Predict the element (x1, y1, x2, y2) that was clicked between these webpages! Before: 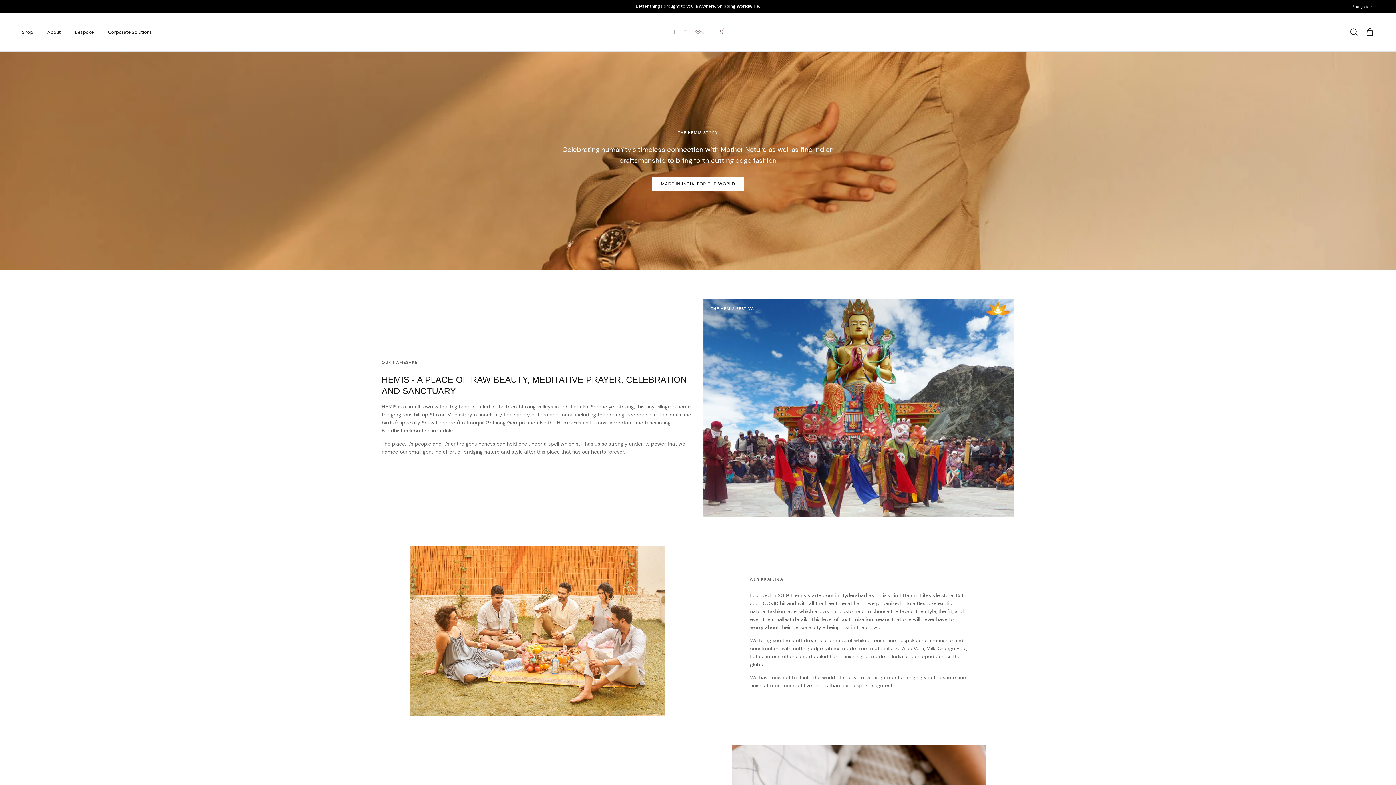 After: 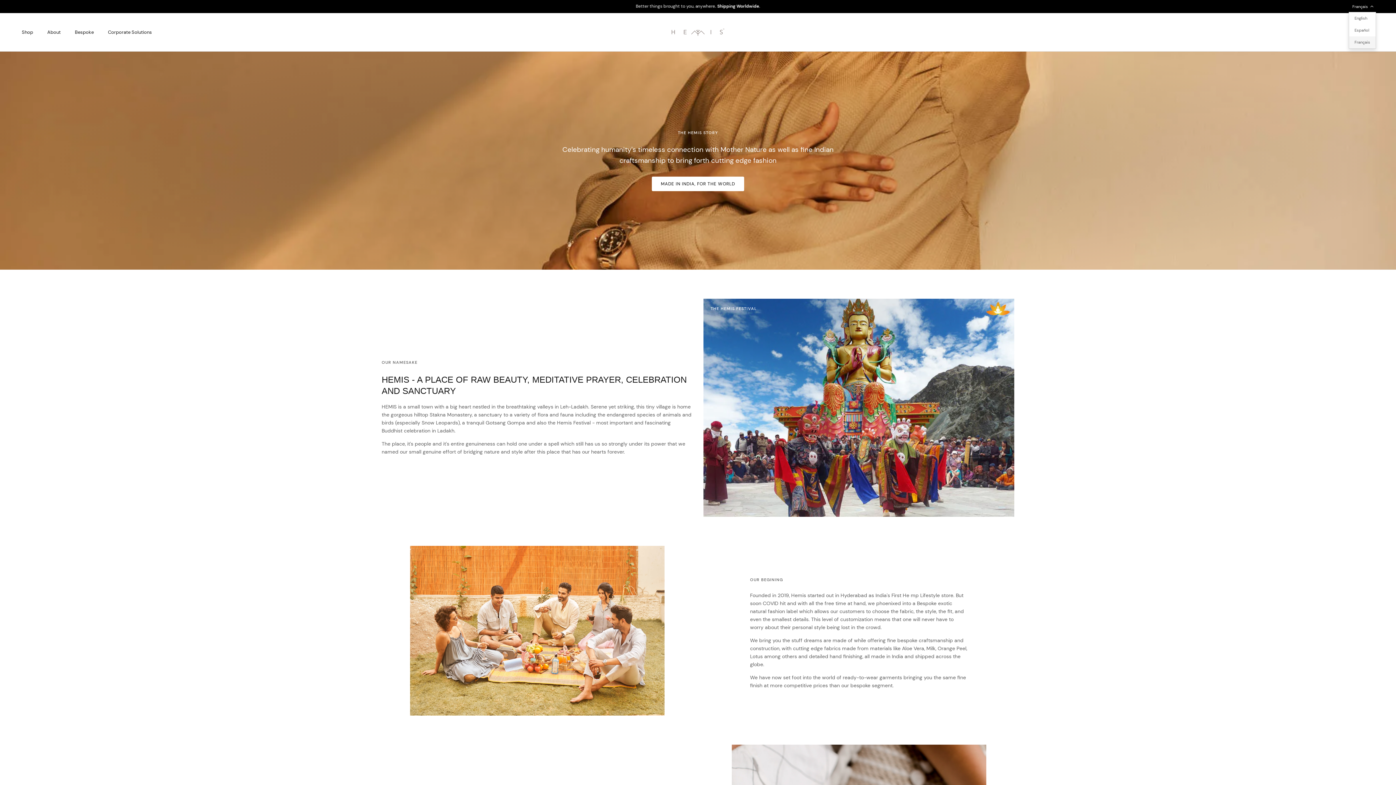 Action: label: Français bbox: (1352, 0, 1374, 13)